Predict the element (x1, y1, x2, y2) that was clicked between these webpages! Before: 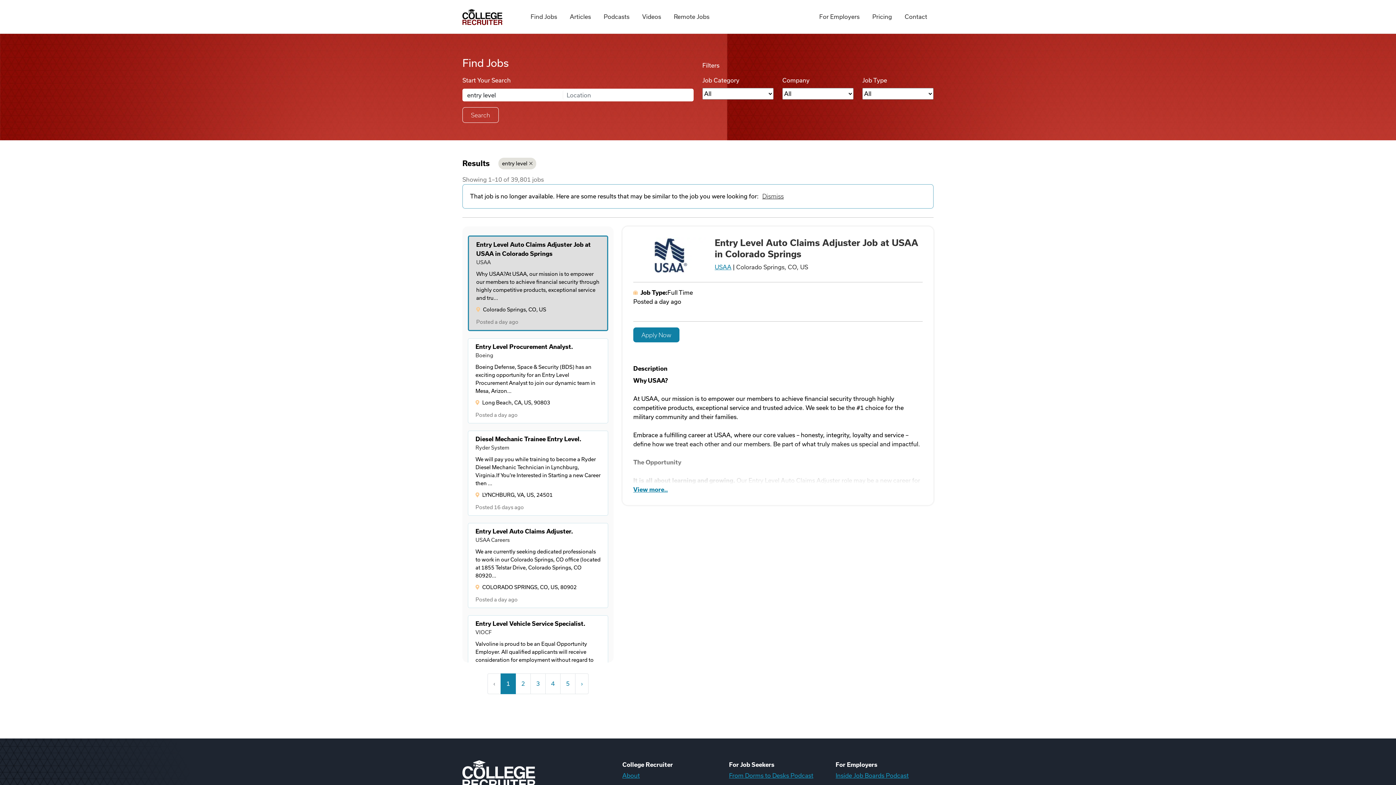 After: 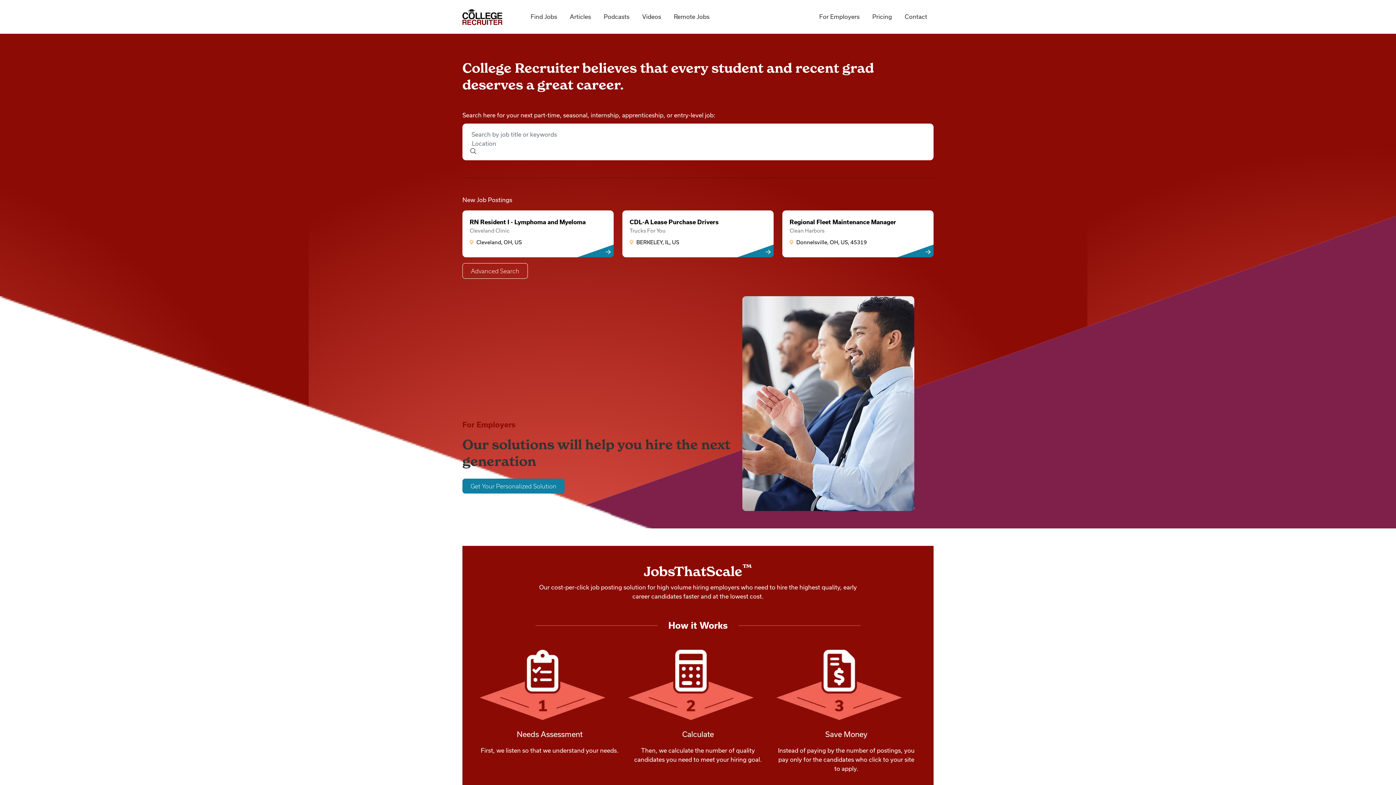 Action: label: College Recruiter bbox: (462, 8, 502, 24)